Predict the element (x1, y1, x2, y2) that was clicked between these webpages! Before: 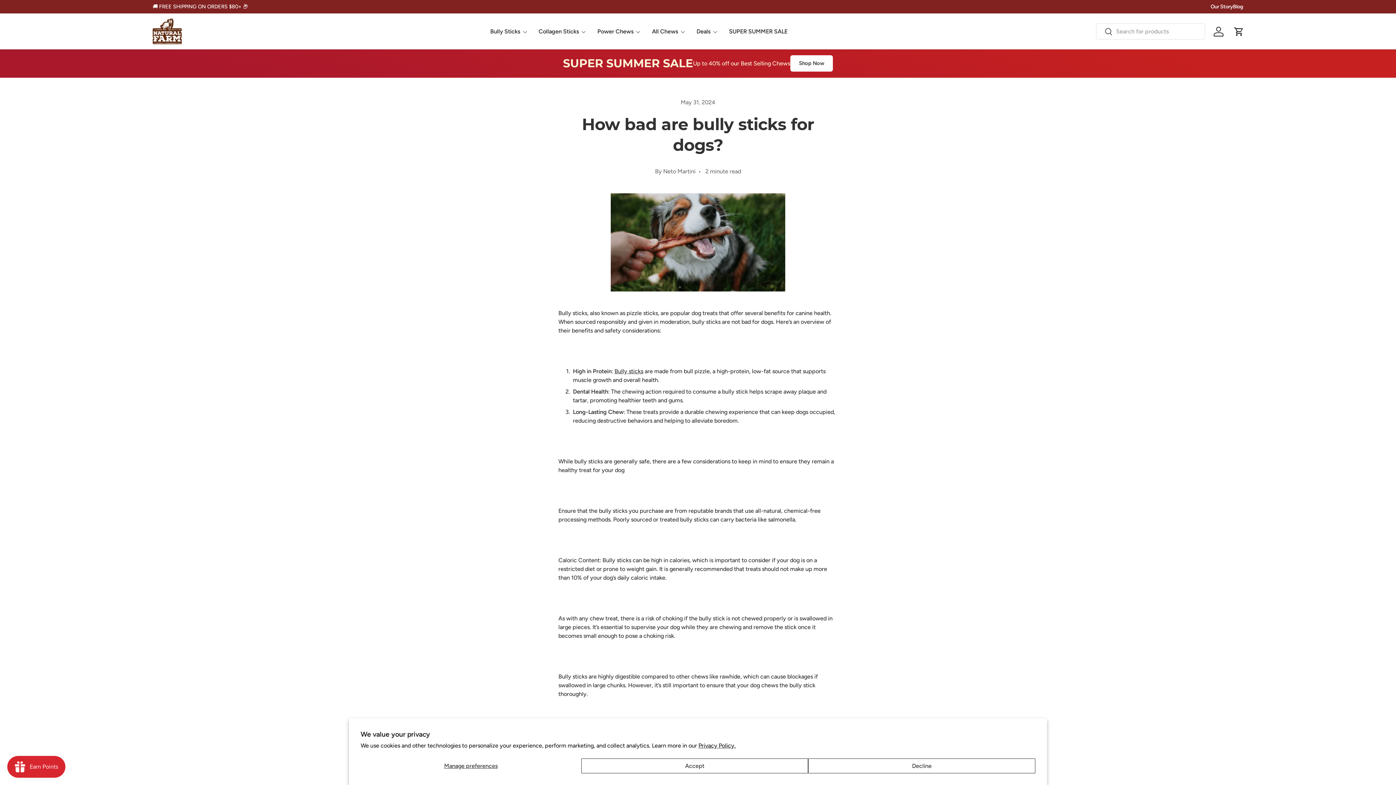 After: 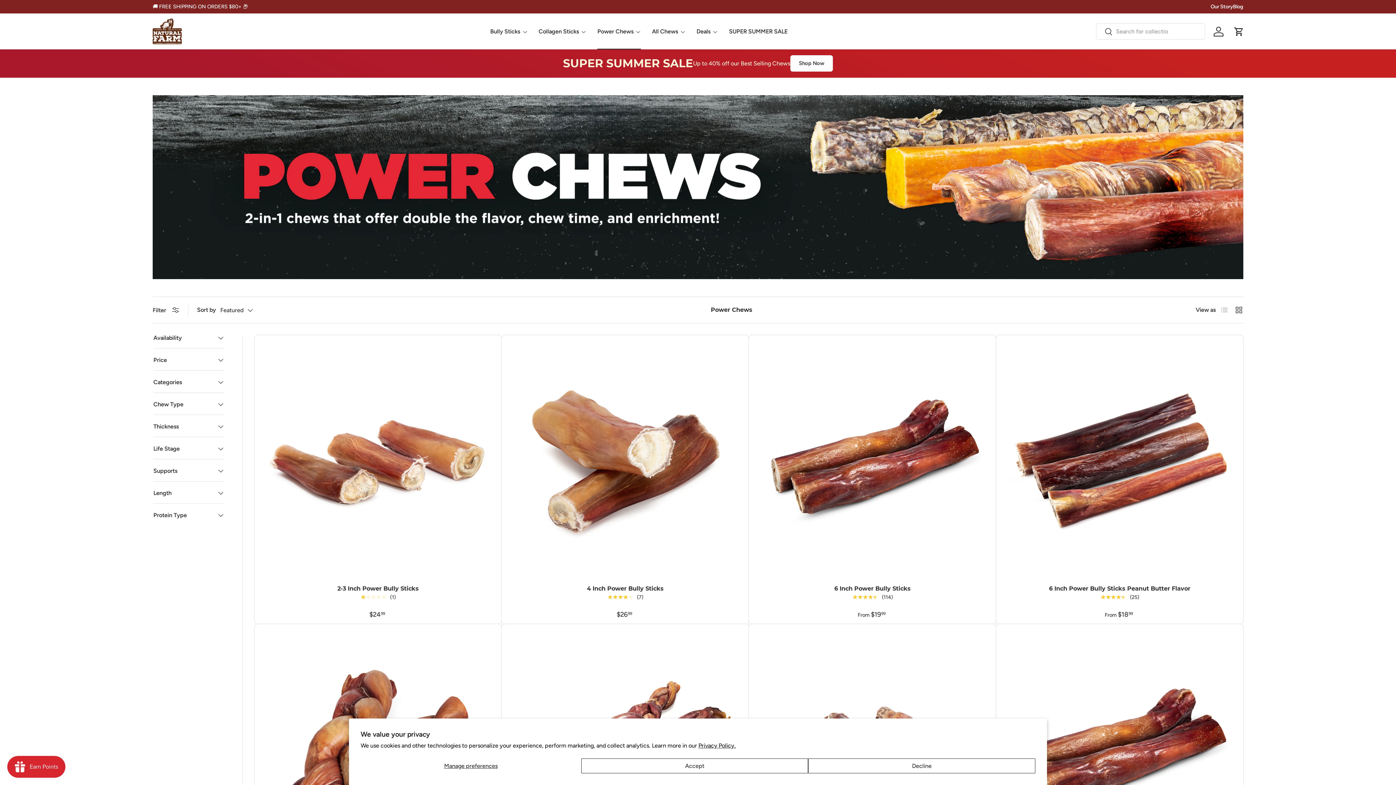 Action: bbox: (597, 13, 641, 49) label: Power Chews